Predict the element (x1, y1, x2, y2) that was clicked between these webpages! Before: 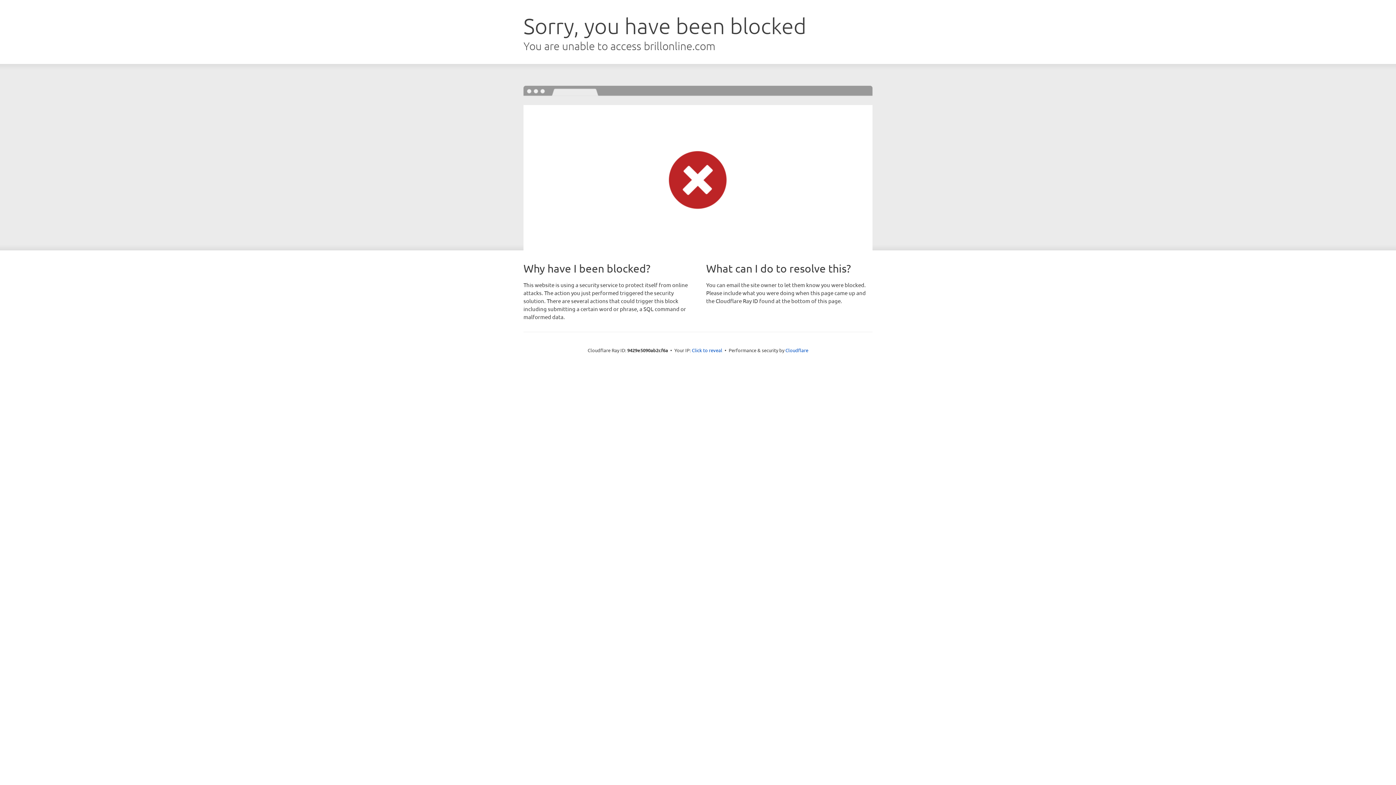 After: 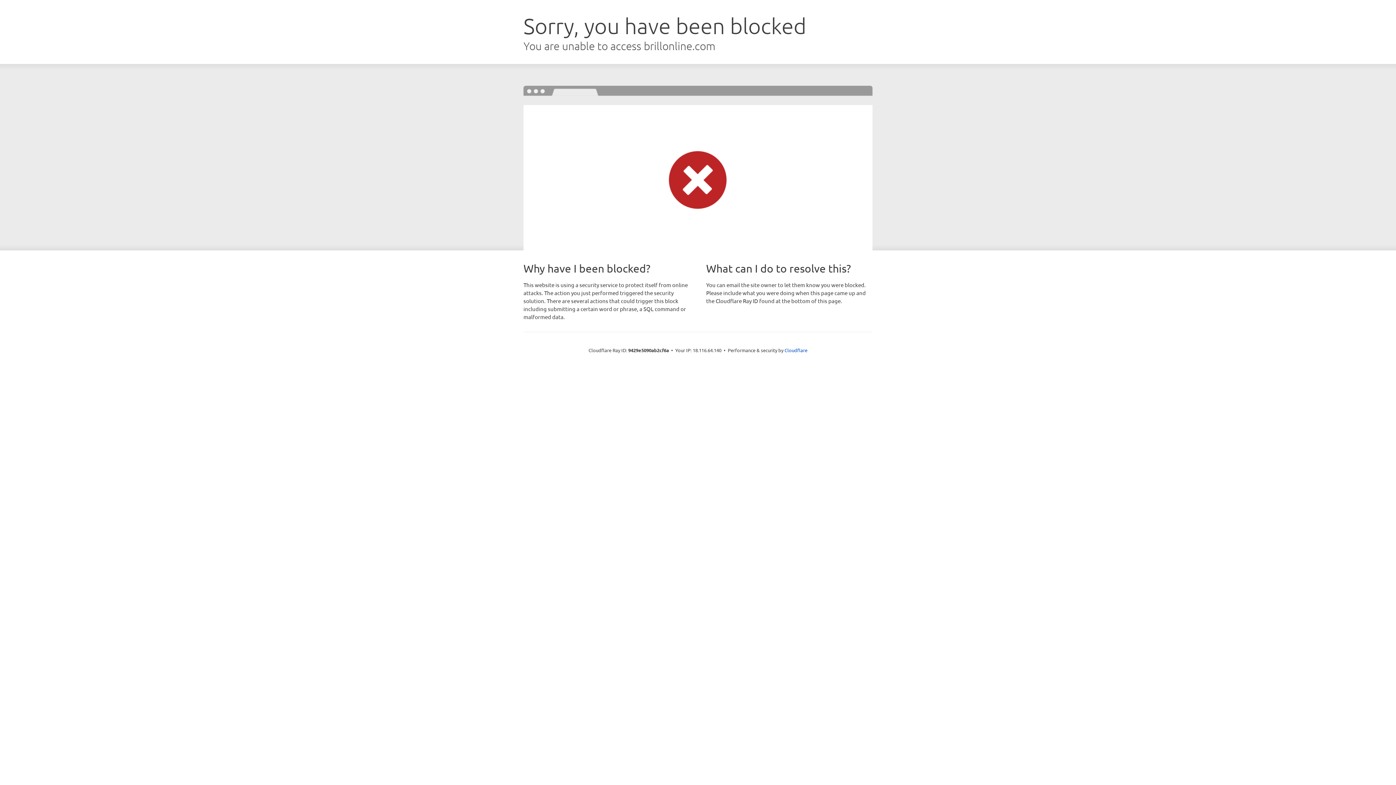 Action: bbox: (692, 346, 722, 353) label: Click to reveal